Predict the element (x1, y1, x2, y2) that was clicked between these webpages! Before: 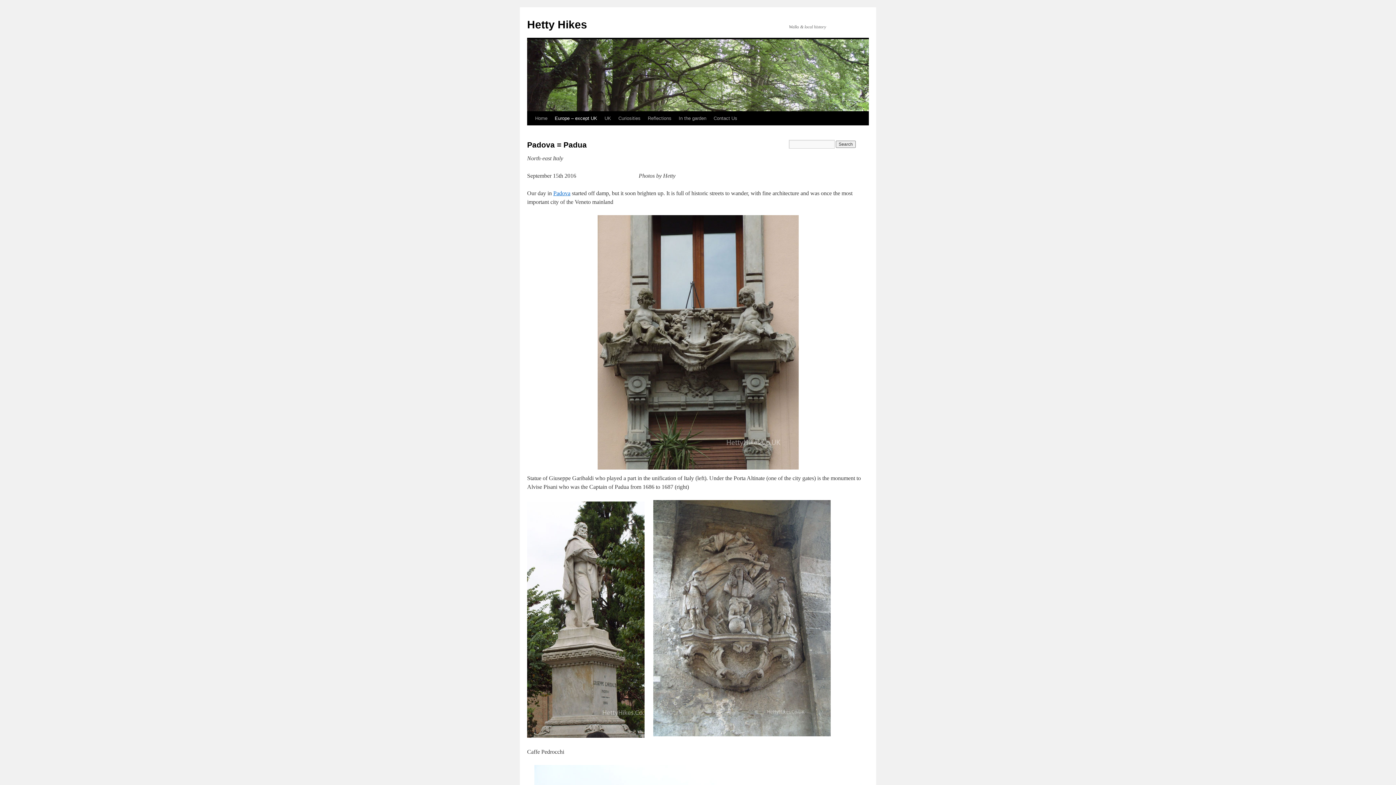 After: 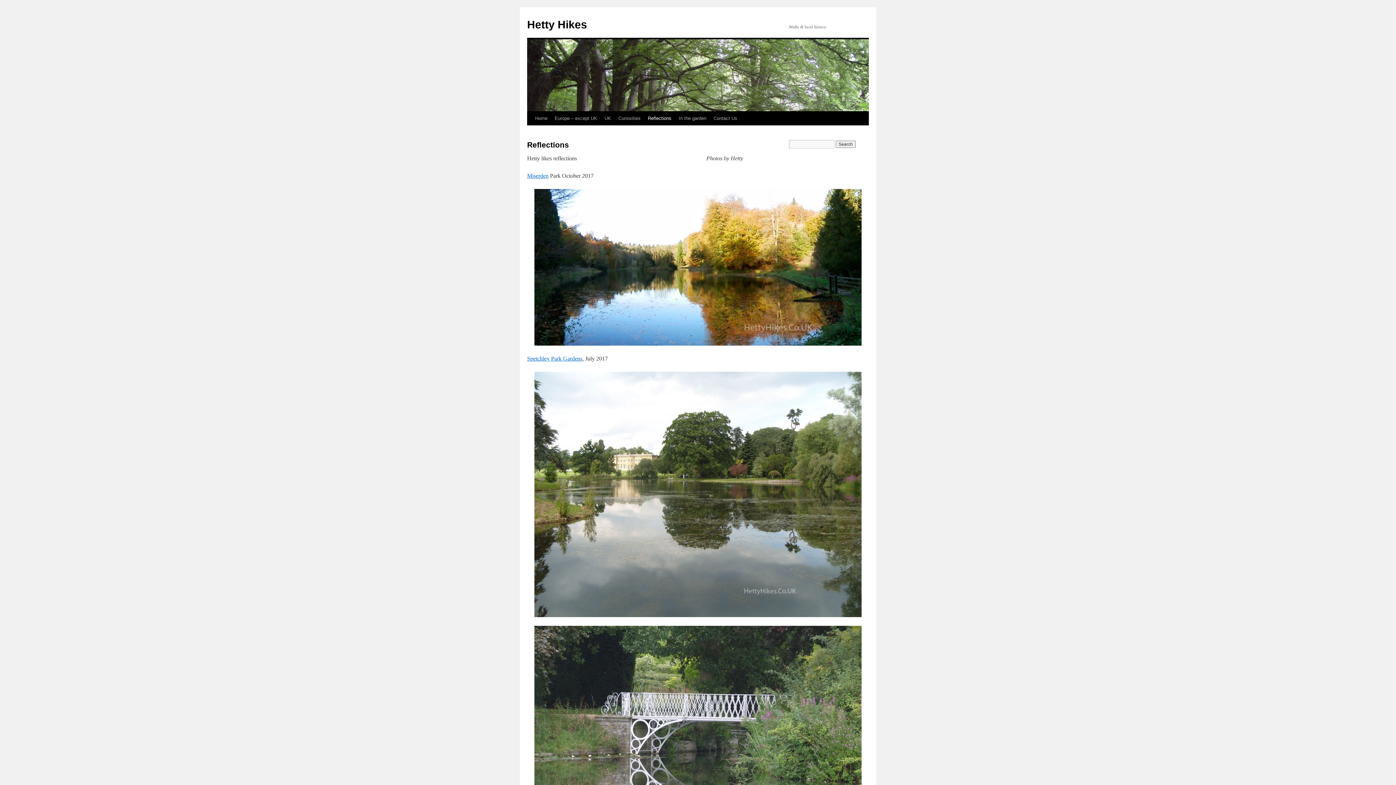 Action: label: Reflections bbox: (644, 111, 675, 125)